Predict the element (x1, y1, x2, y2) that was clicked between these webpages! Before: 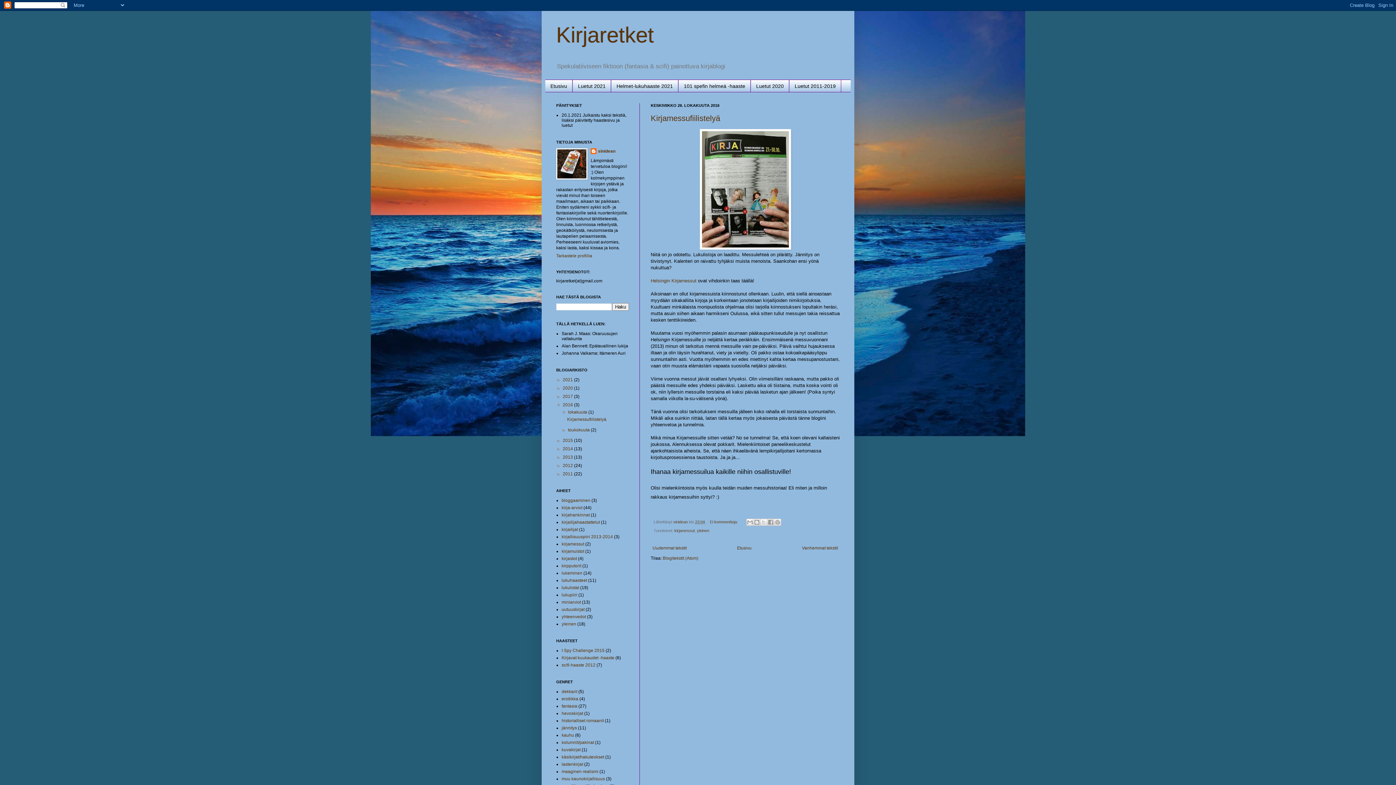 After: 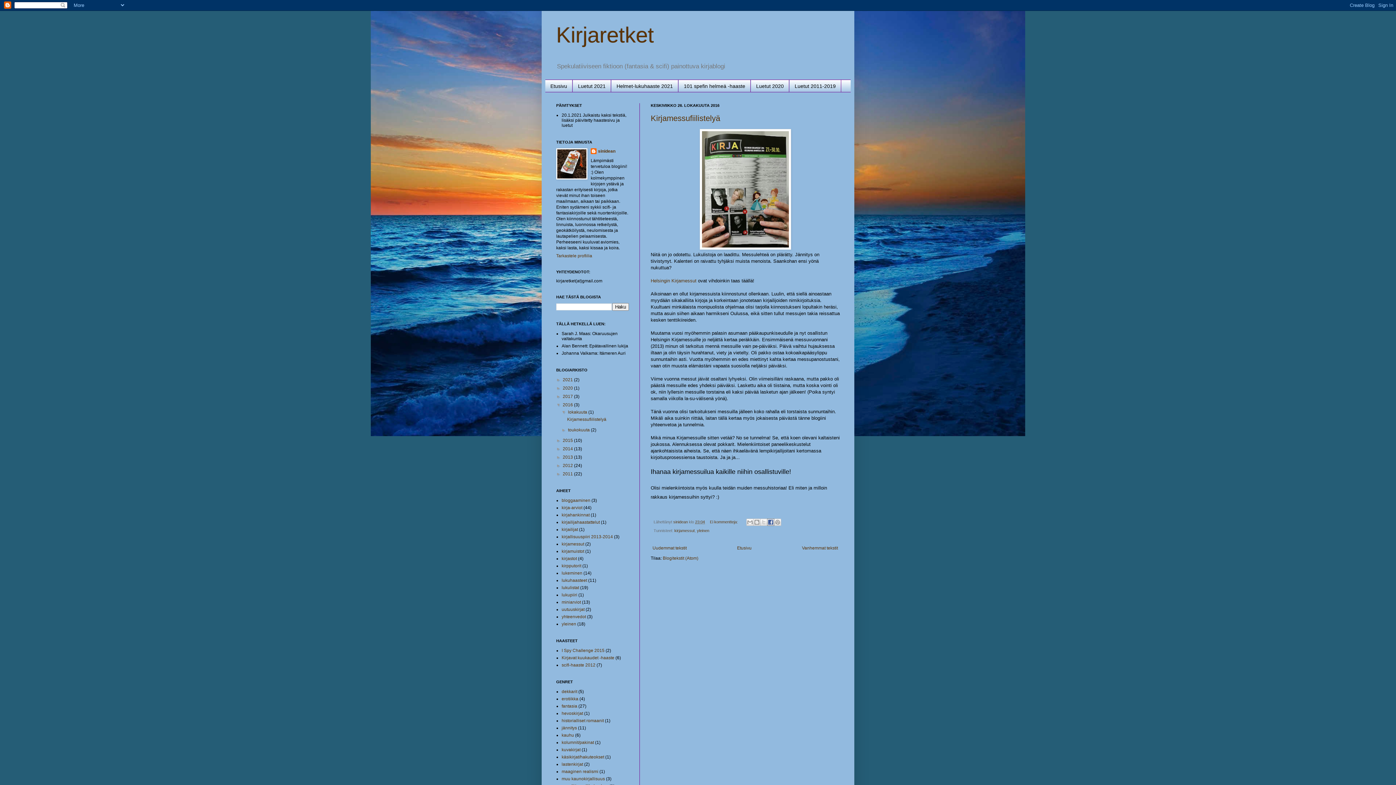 Action: bbox: (767, 519, 774, 526) label: Jaa Facebookiin